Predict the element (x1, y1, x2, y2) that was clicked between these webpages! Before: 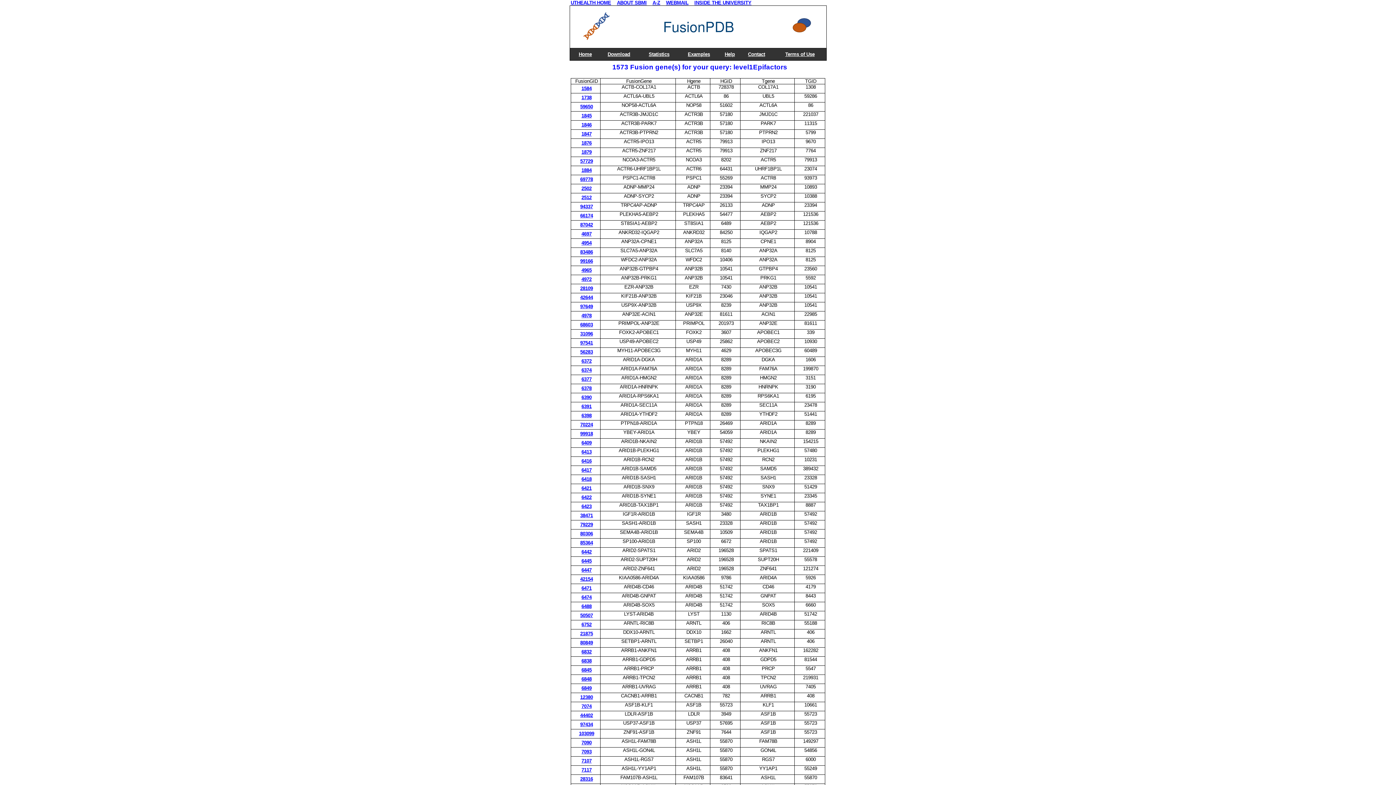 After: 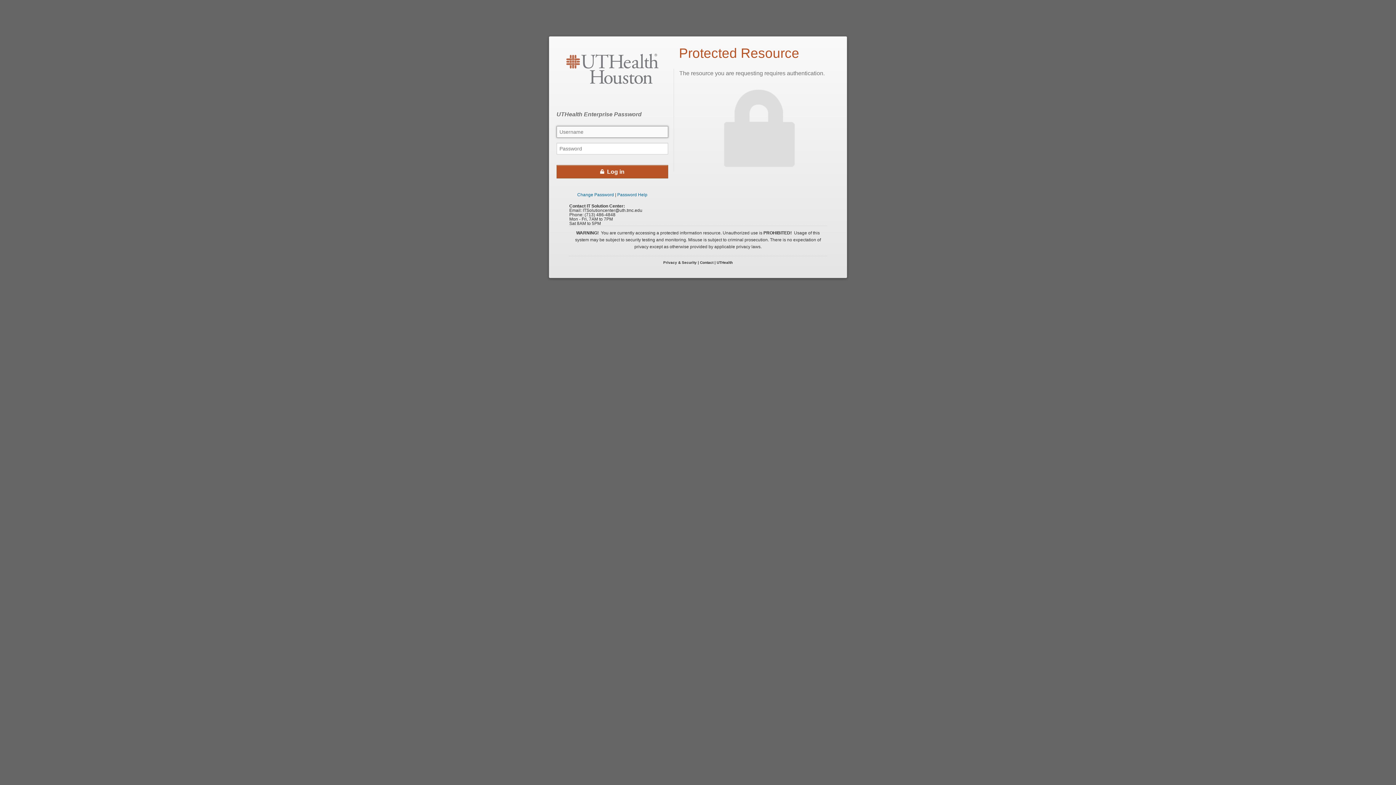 Action: label: INSIDE THE UNIVERSITY bbox: (694, 0, 751, 5)